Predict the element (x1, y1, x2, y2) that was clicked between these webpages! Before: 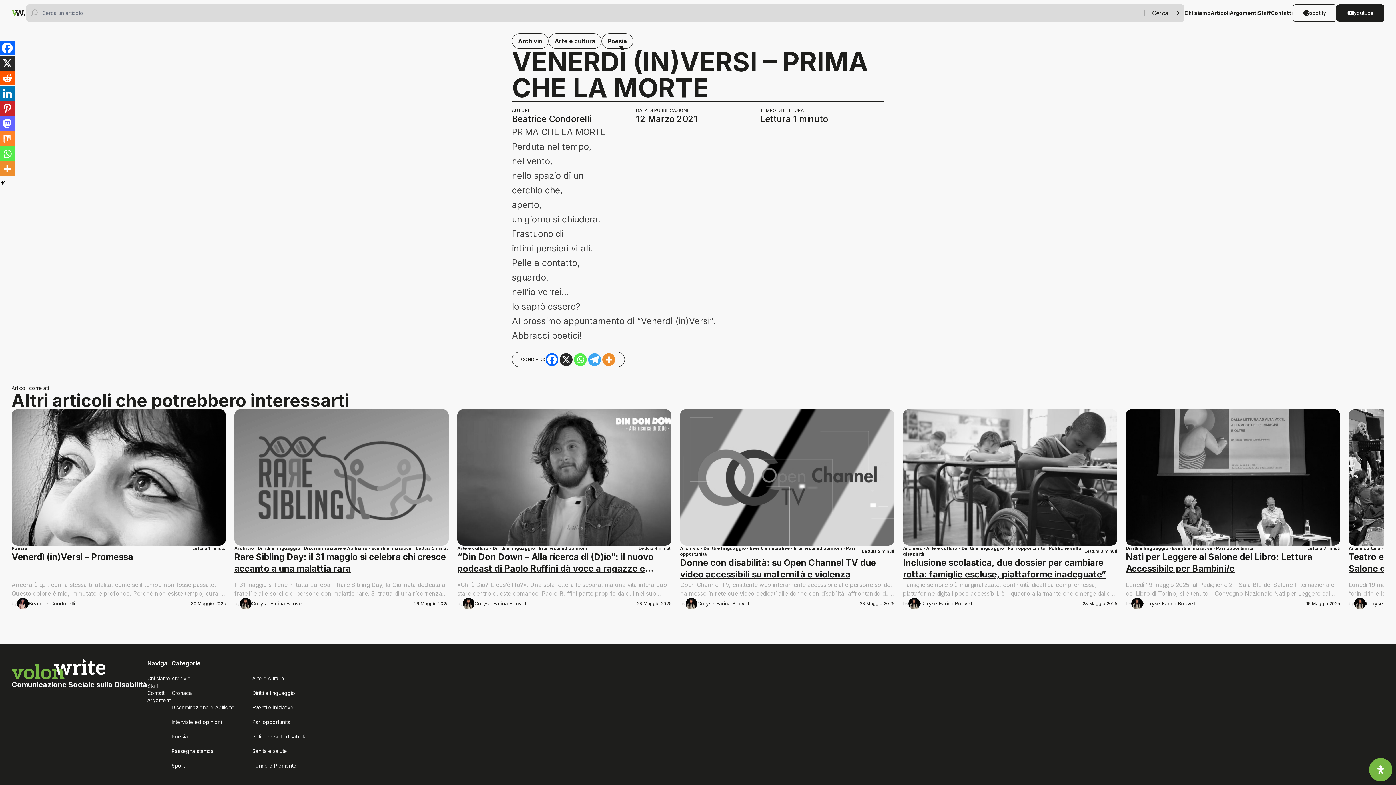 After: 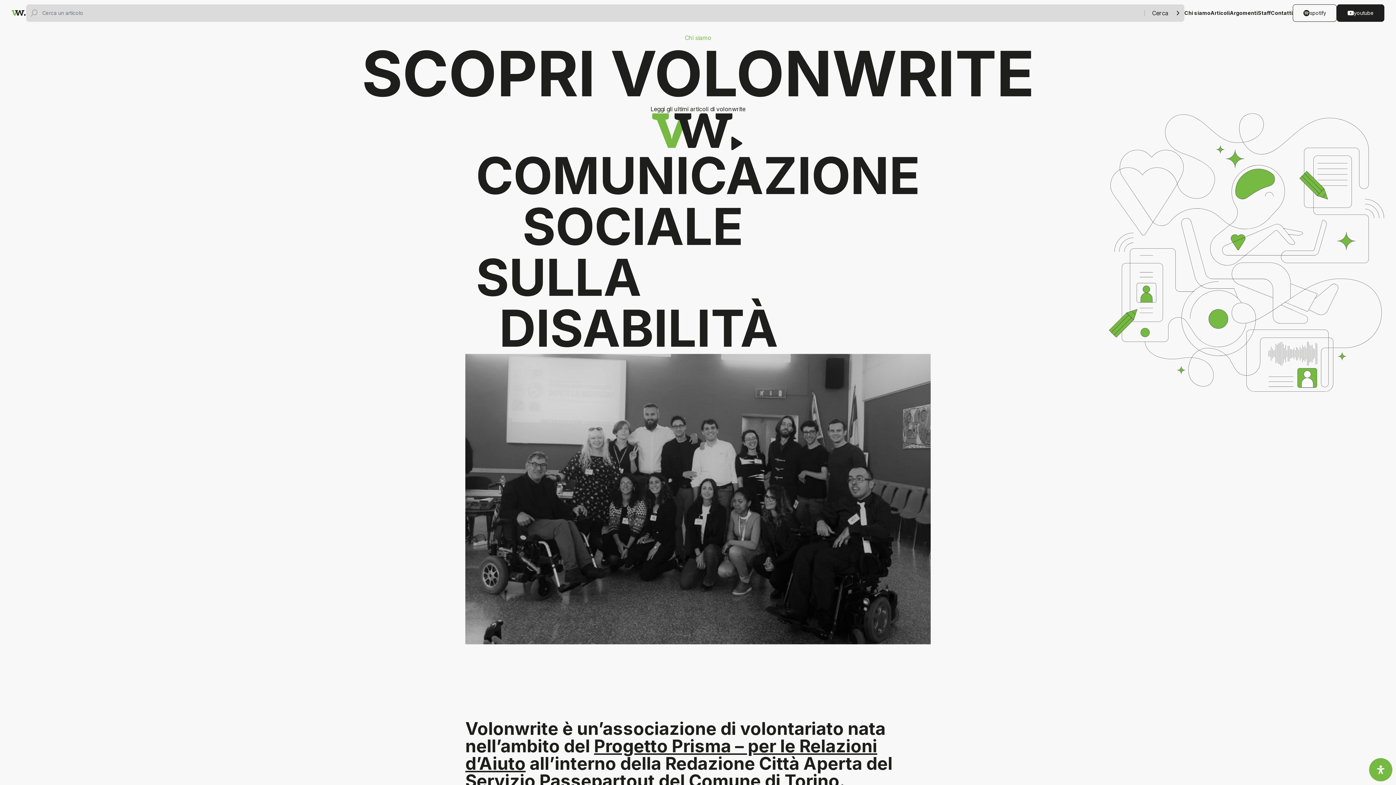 Action: label: Chi siamo bbox: (1184, 9, 1210, 16)